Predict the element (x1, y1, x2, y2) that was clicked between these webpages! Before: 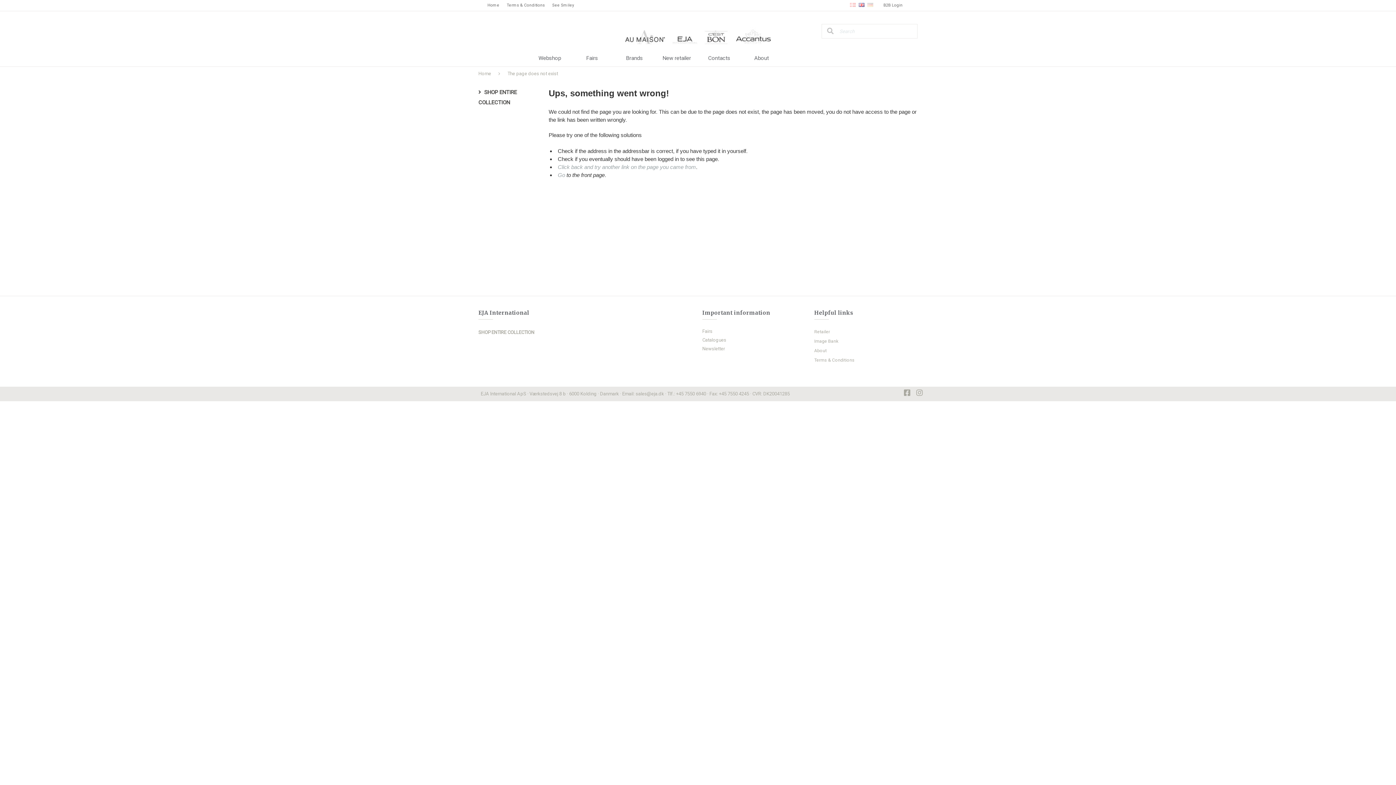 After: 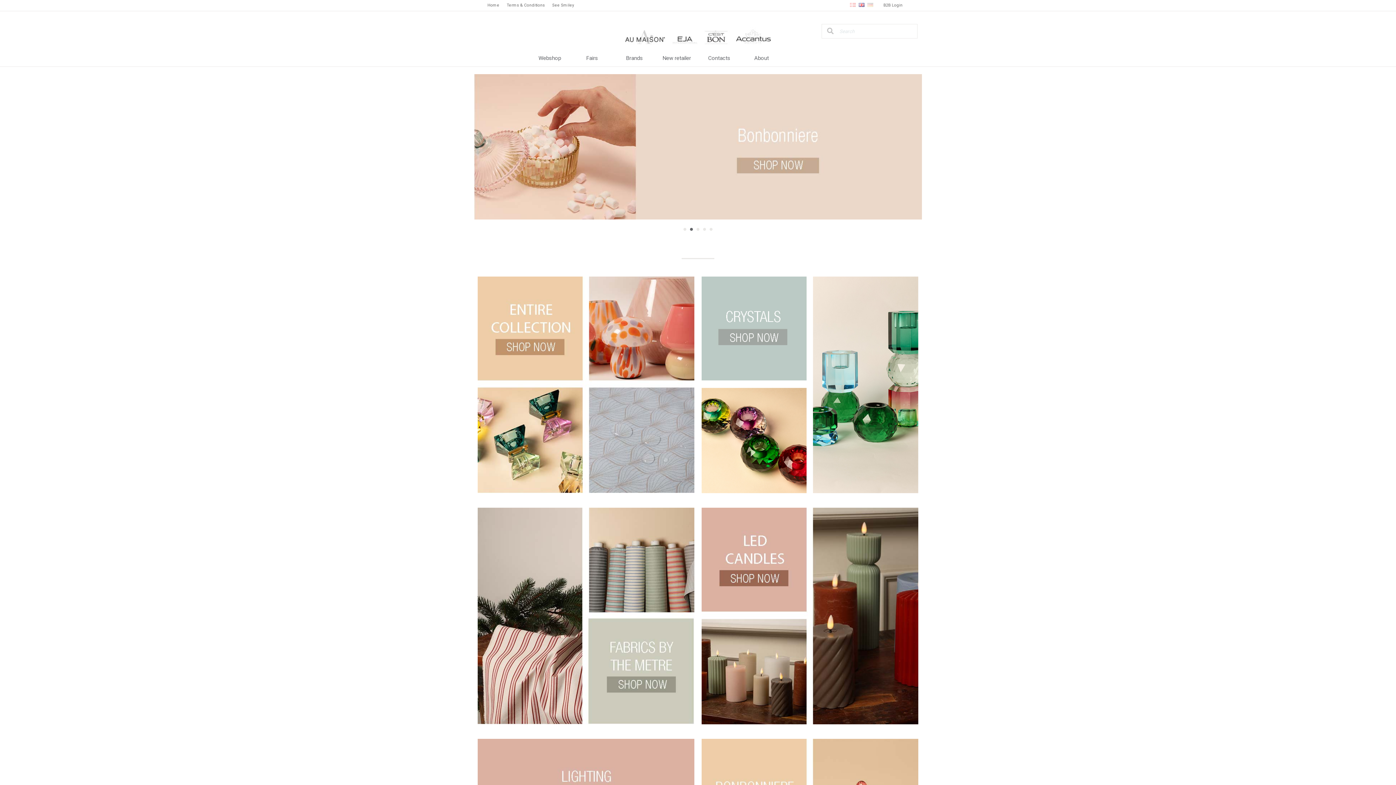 Action: bbox: (625, 11, 770, 51)